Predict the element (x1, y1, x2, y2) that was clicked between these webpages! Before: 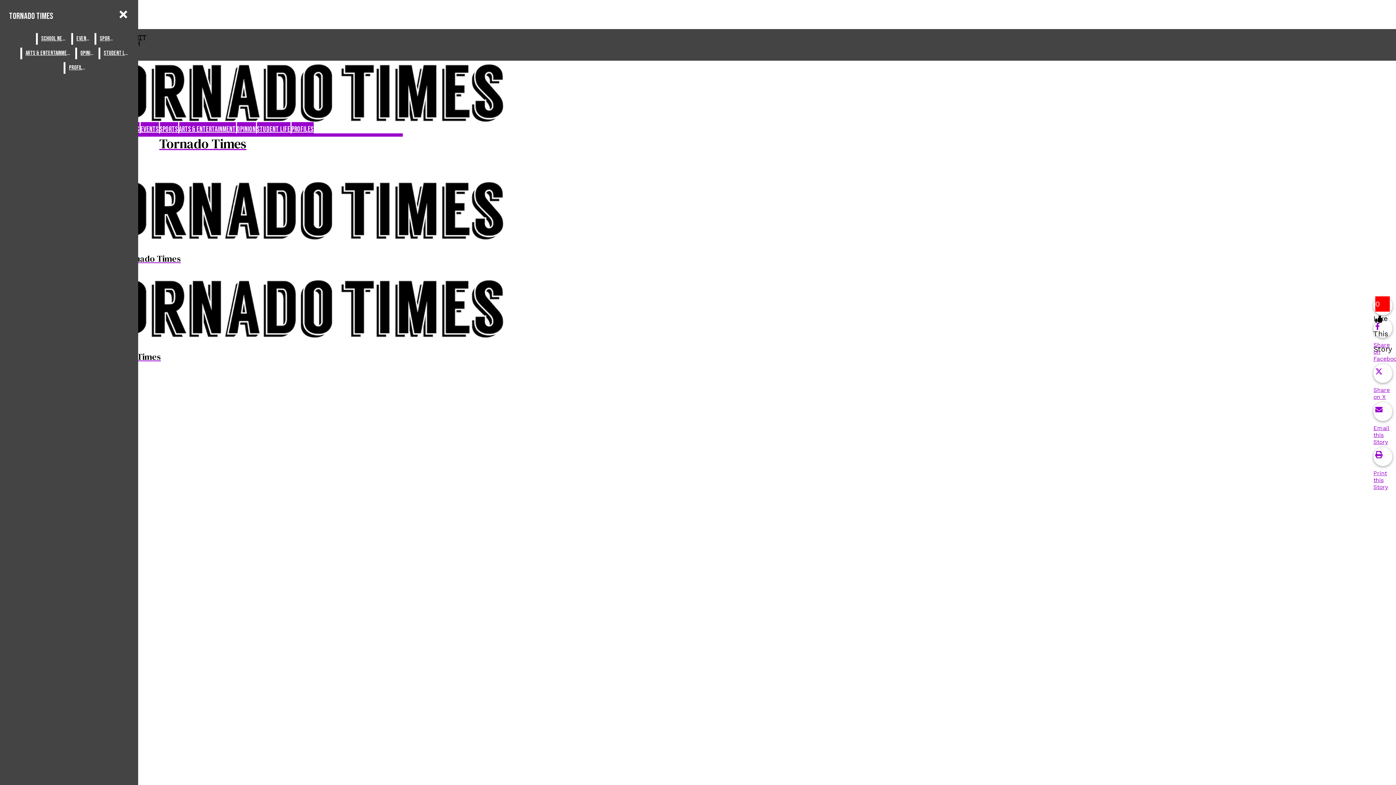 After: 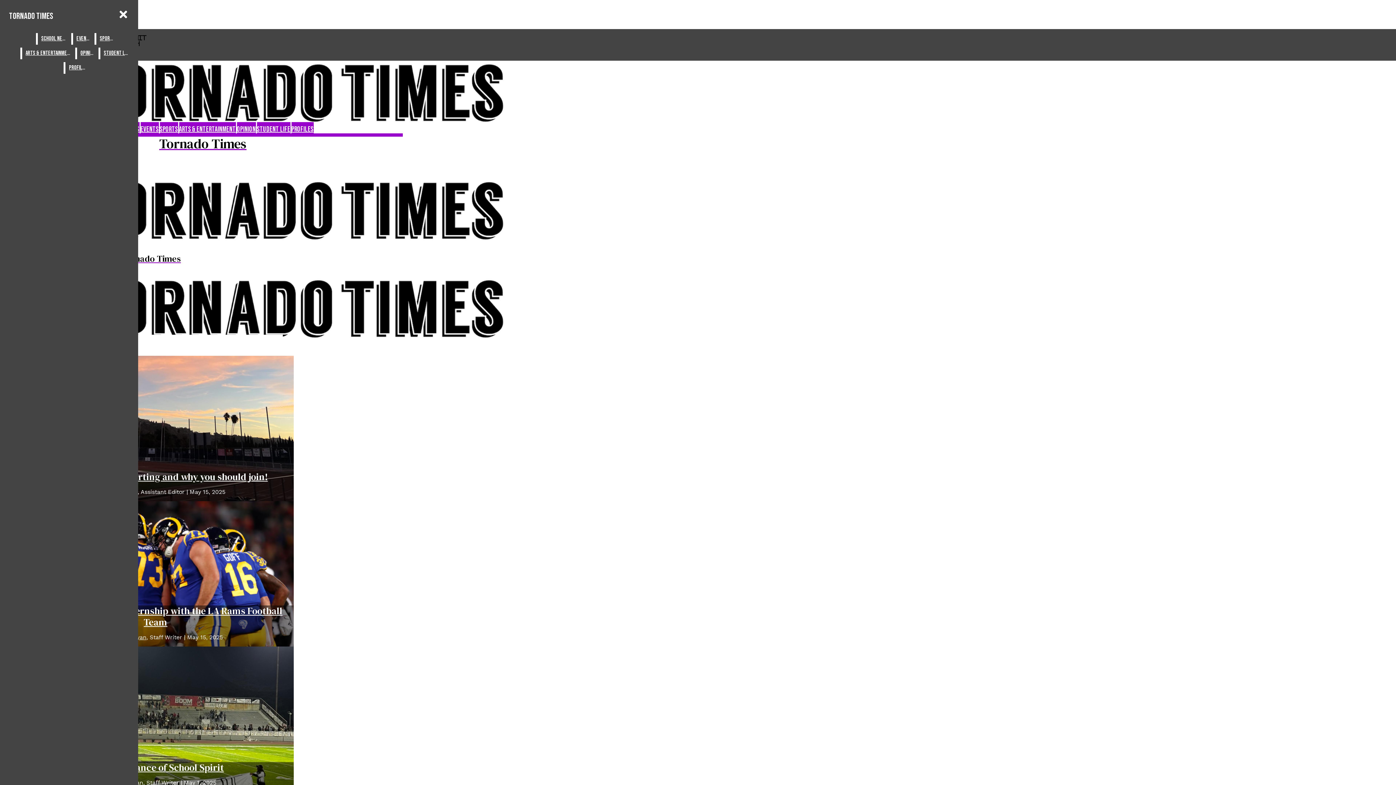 Action: label: Tornado Times bbox: (2, 53, 402, 152)